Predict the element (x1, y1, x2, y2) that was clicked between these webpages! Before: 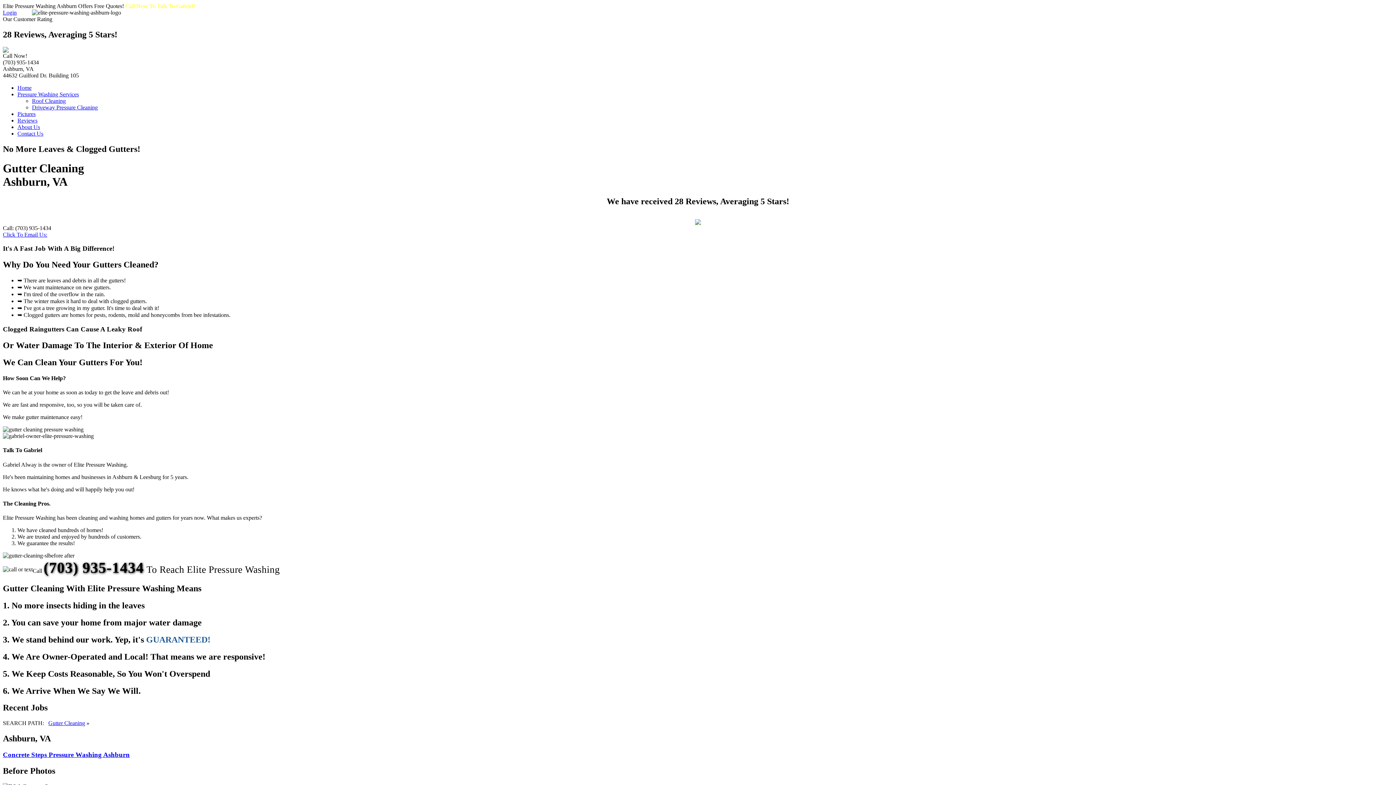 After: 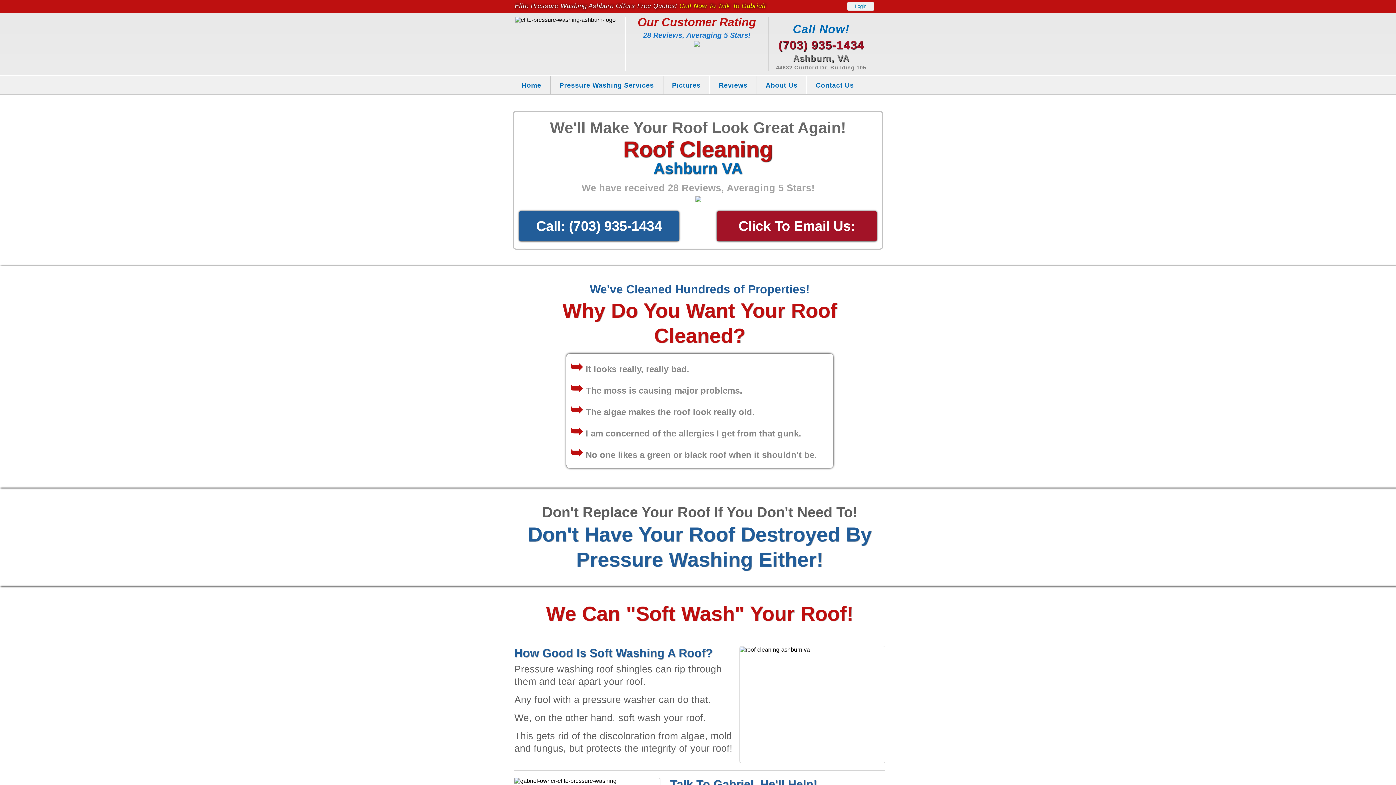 Action: bbox: (32, 97, 65, 103) label: Roof Cleaning